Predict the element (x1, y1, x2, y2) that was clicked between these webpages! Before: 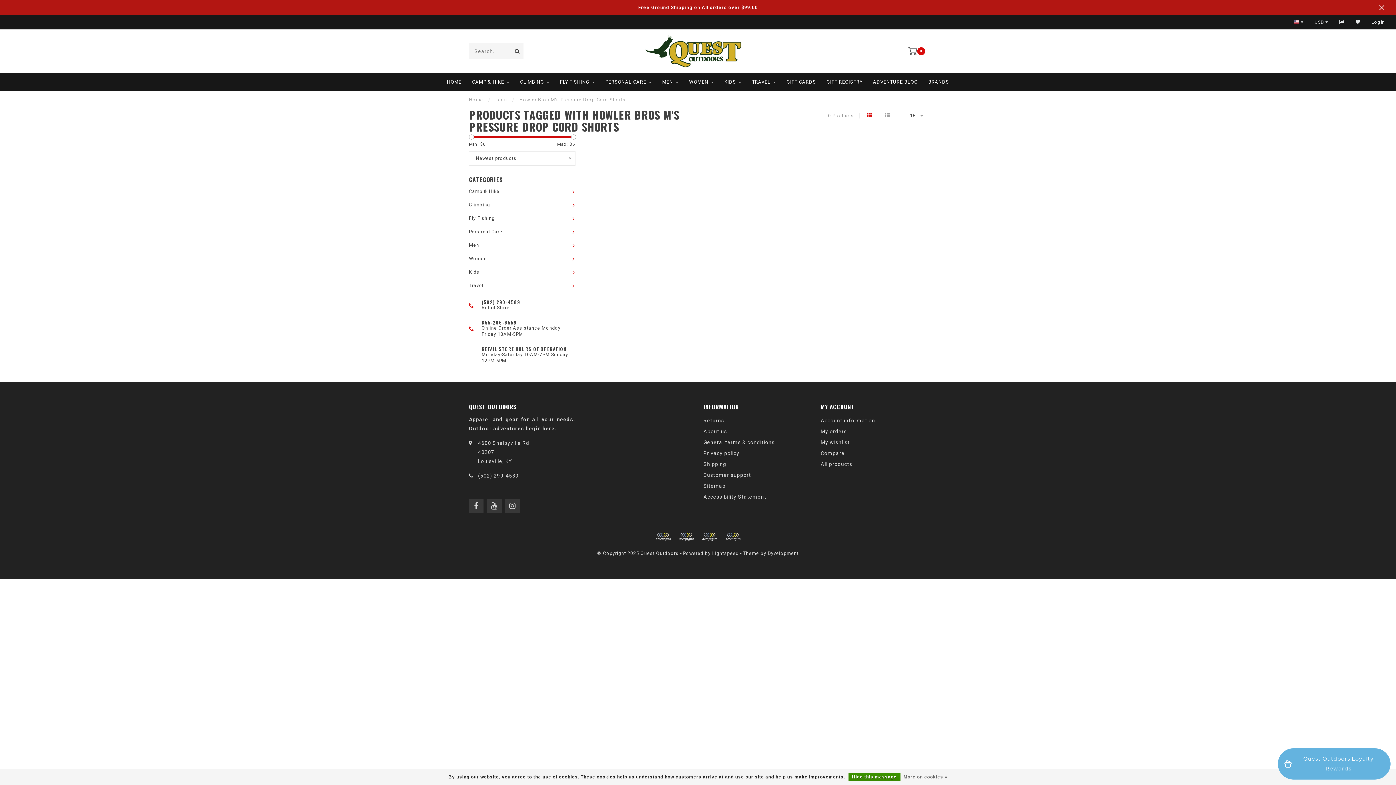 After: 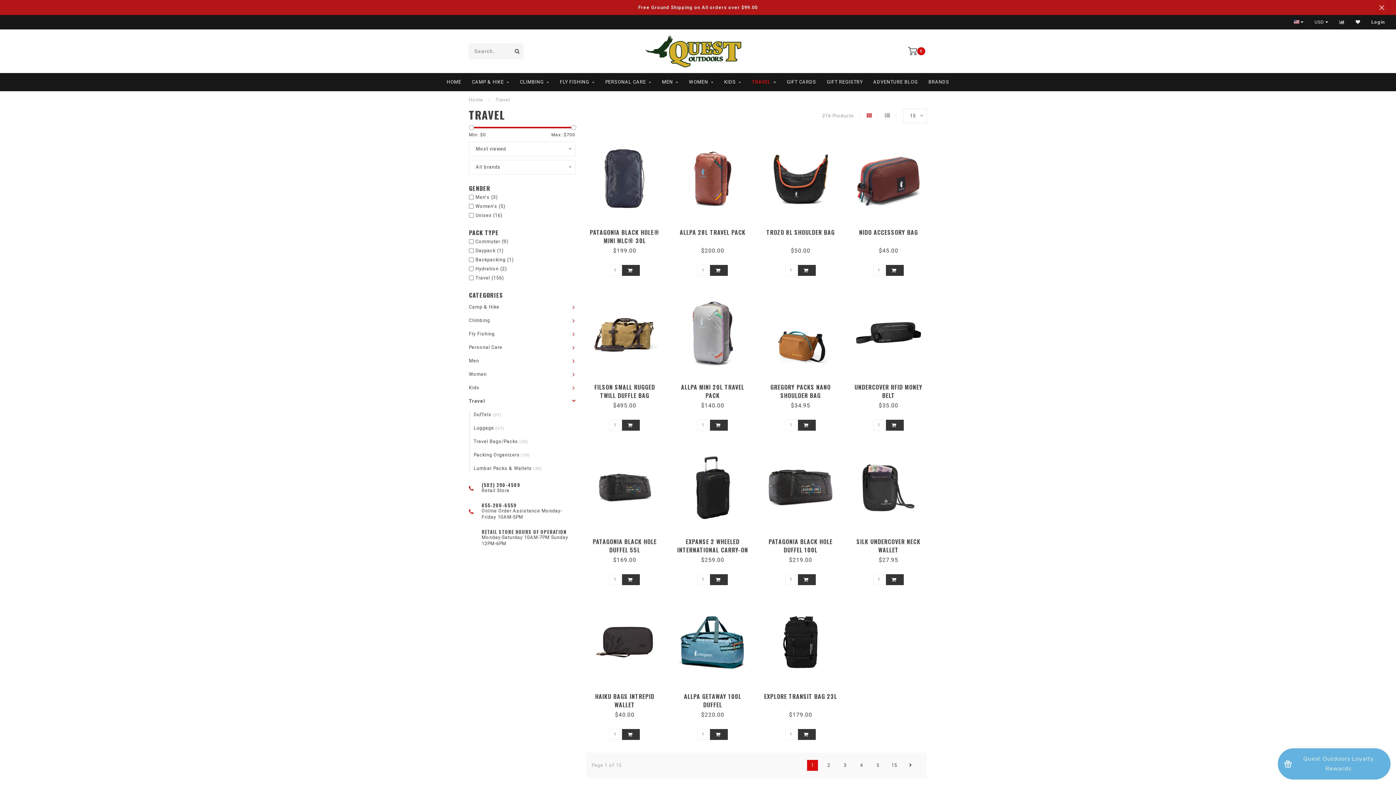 Action: label: TRAVEL bbox: (752, 73, 776, 91)